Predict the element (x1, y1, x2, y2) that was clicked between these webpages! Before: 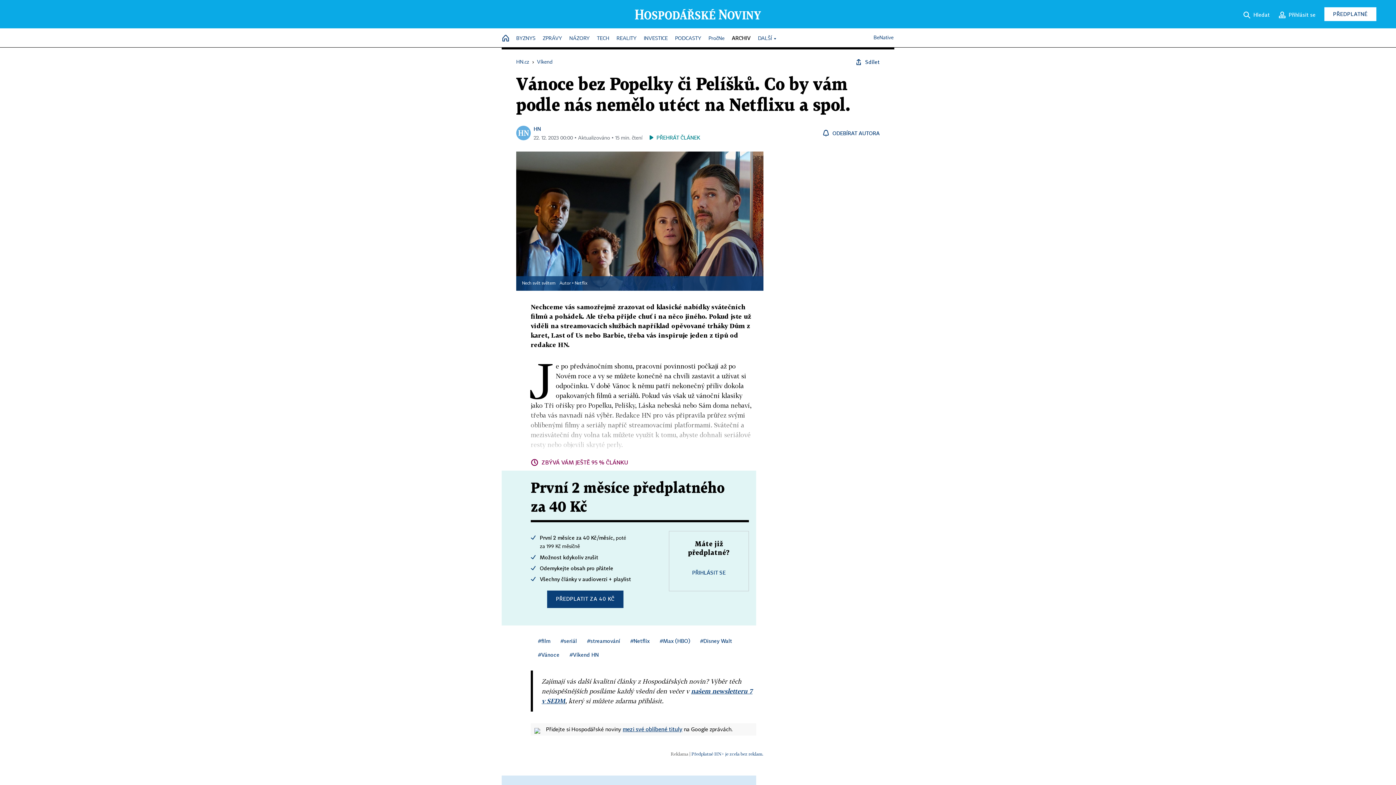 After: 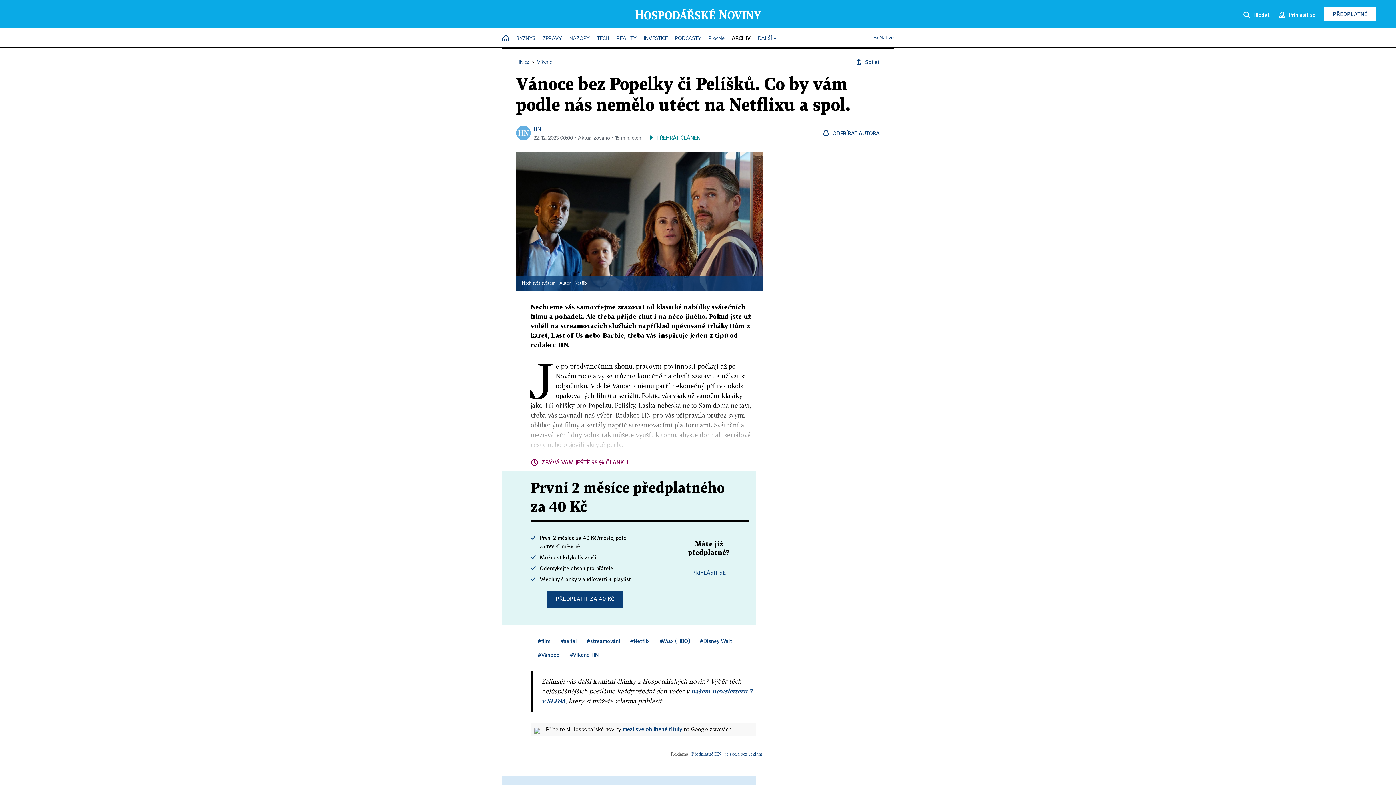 Action: bbox: (534, 725, 540, 734)